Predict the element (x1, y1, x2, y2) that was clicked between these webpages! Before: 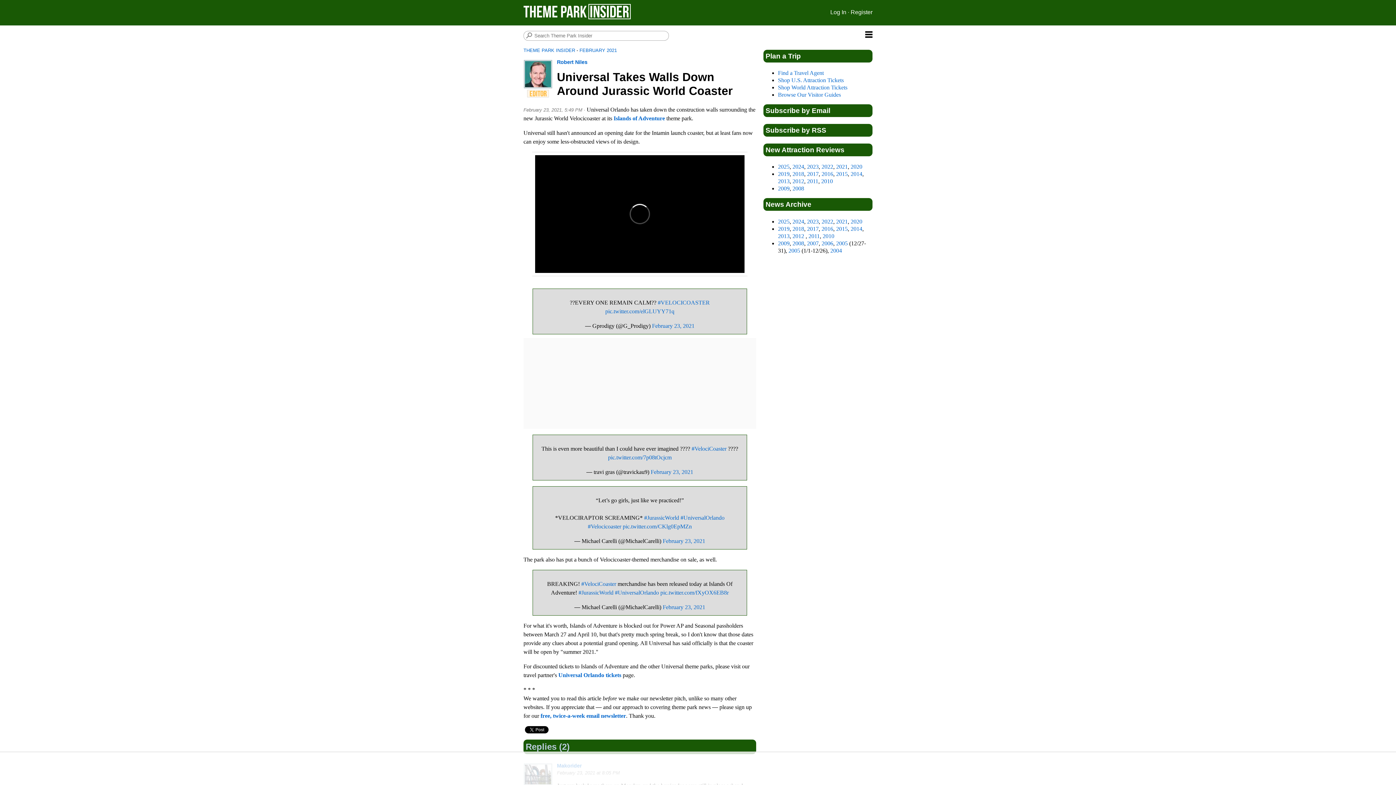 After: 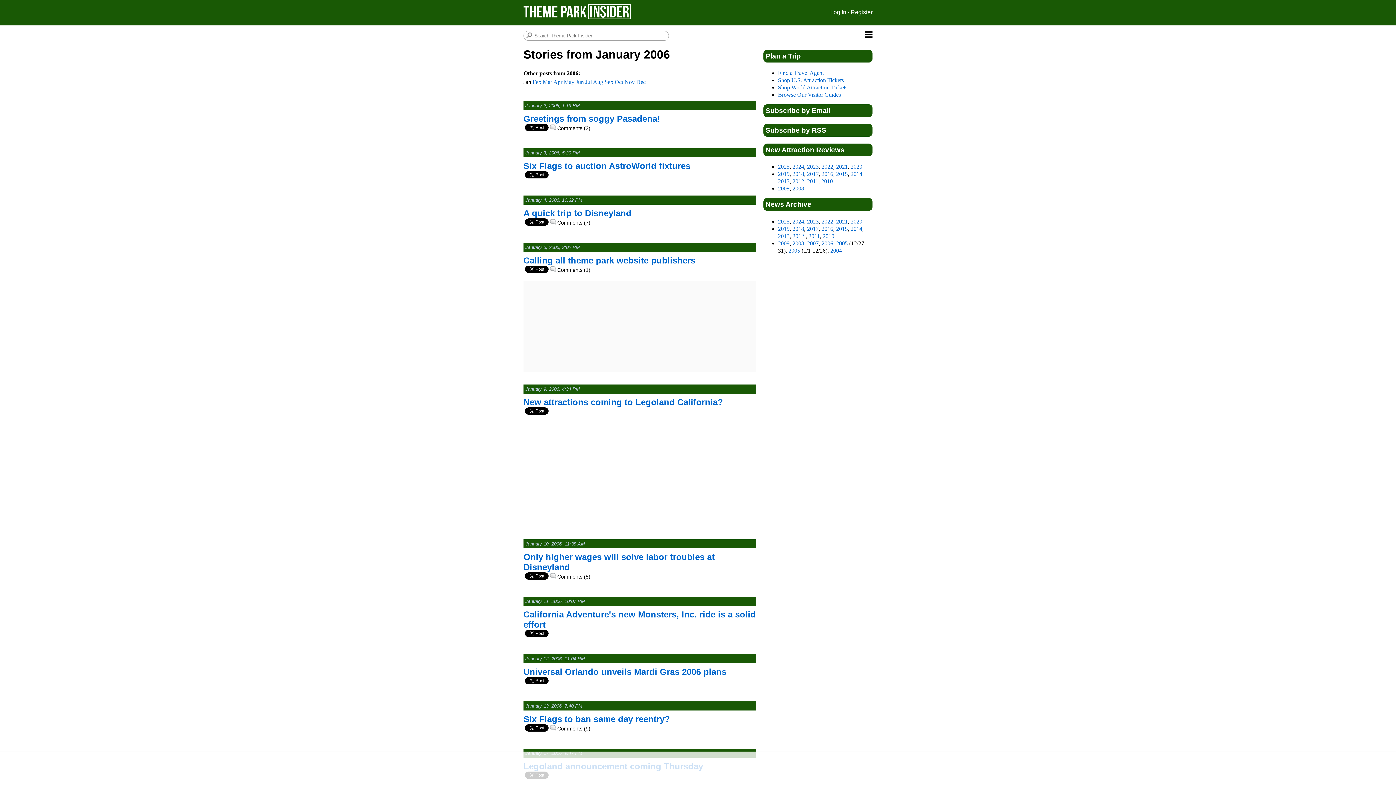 Action: bbox: (821, 240, 833, 246) label: 2006